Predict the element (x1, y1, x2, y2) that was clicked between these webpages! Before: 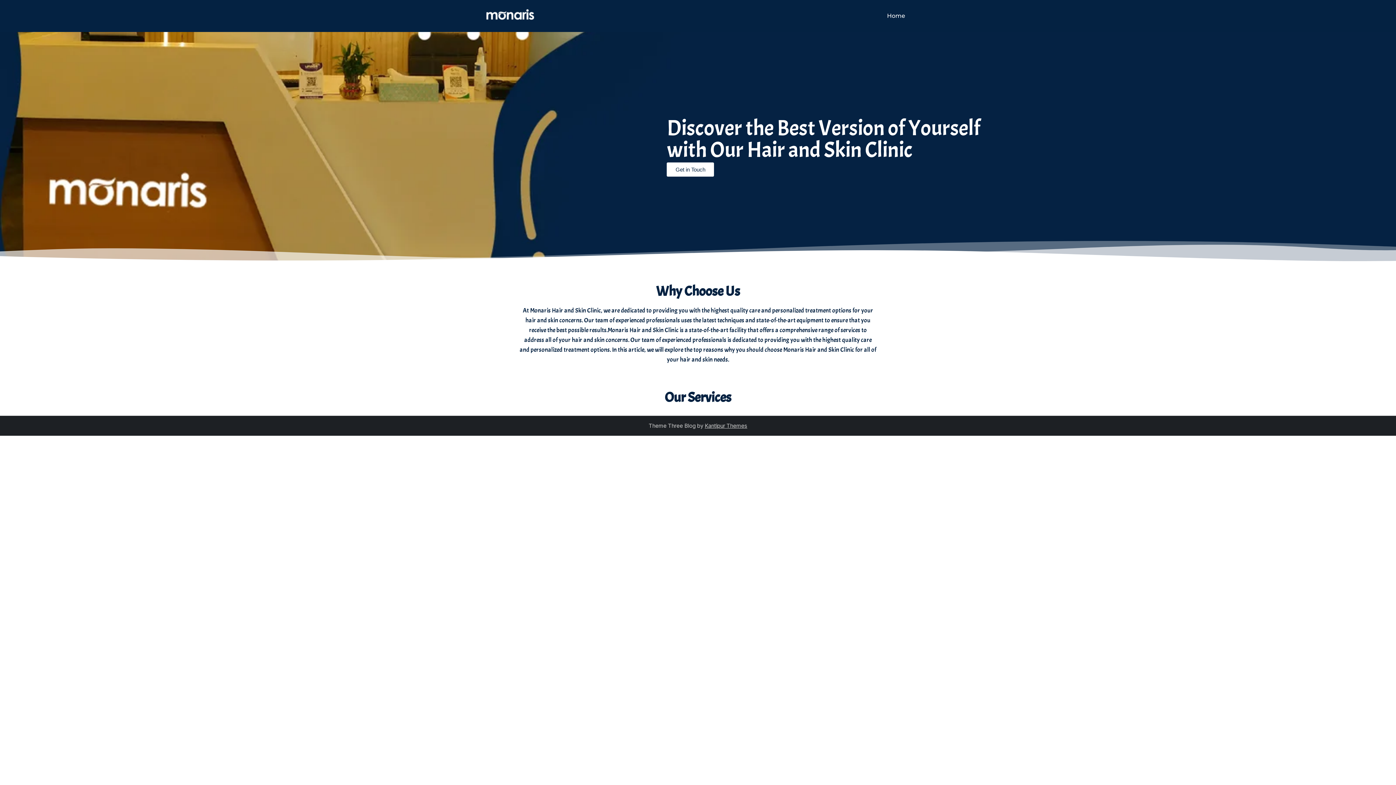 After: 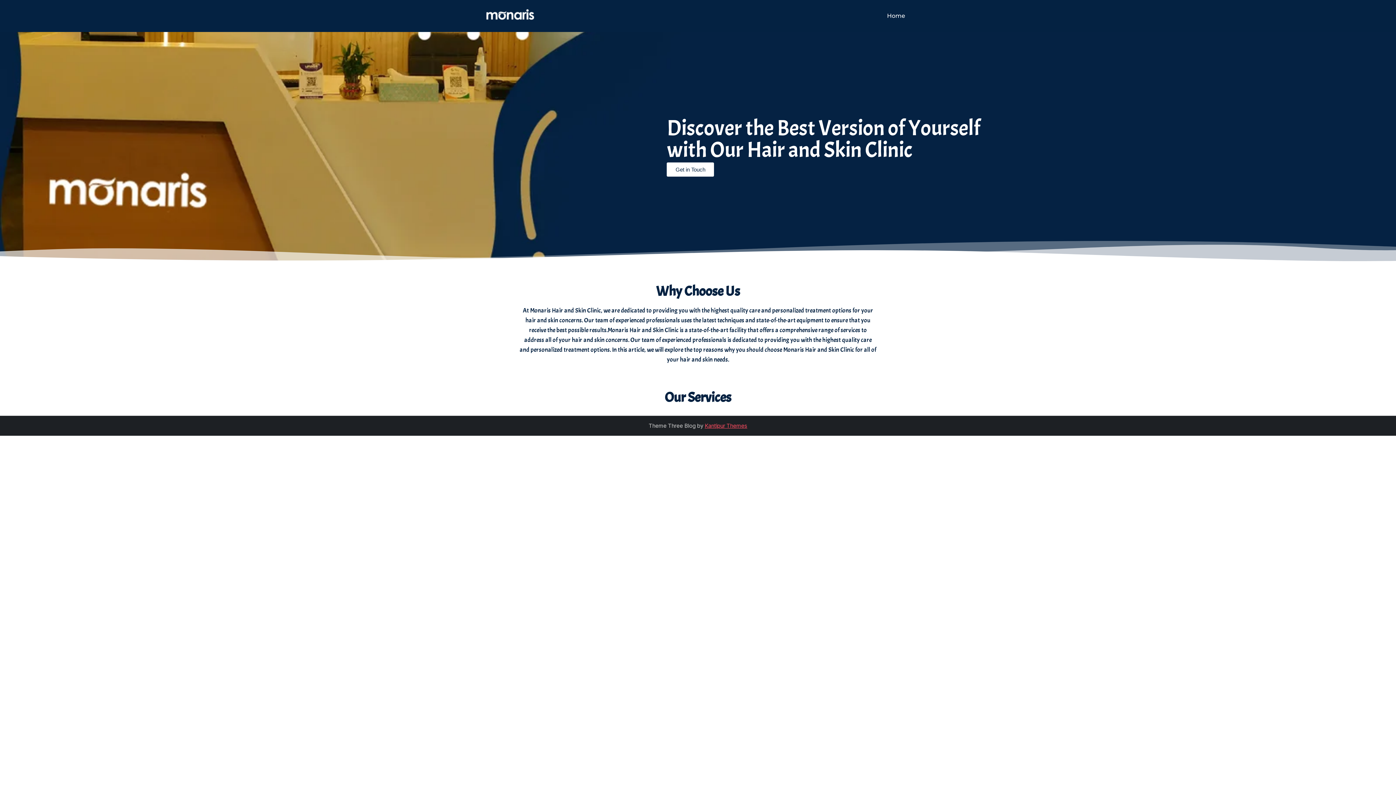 Action: label: Kantipur Themes bbox: (704, 422, 747, 429)